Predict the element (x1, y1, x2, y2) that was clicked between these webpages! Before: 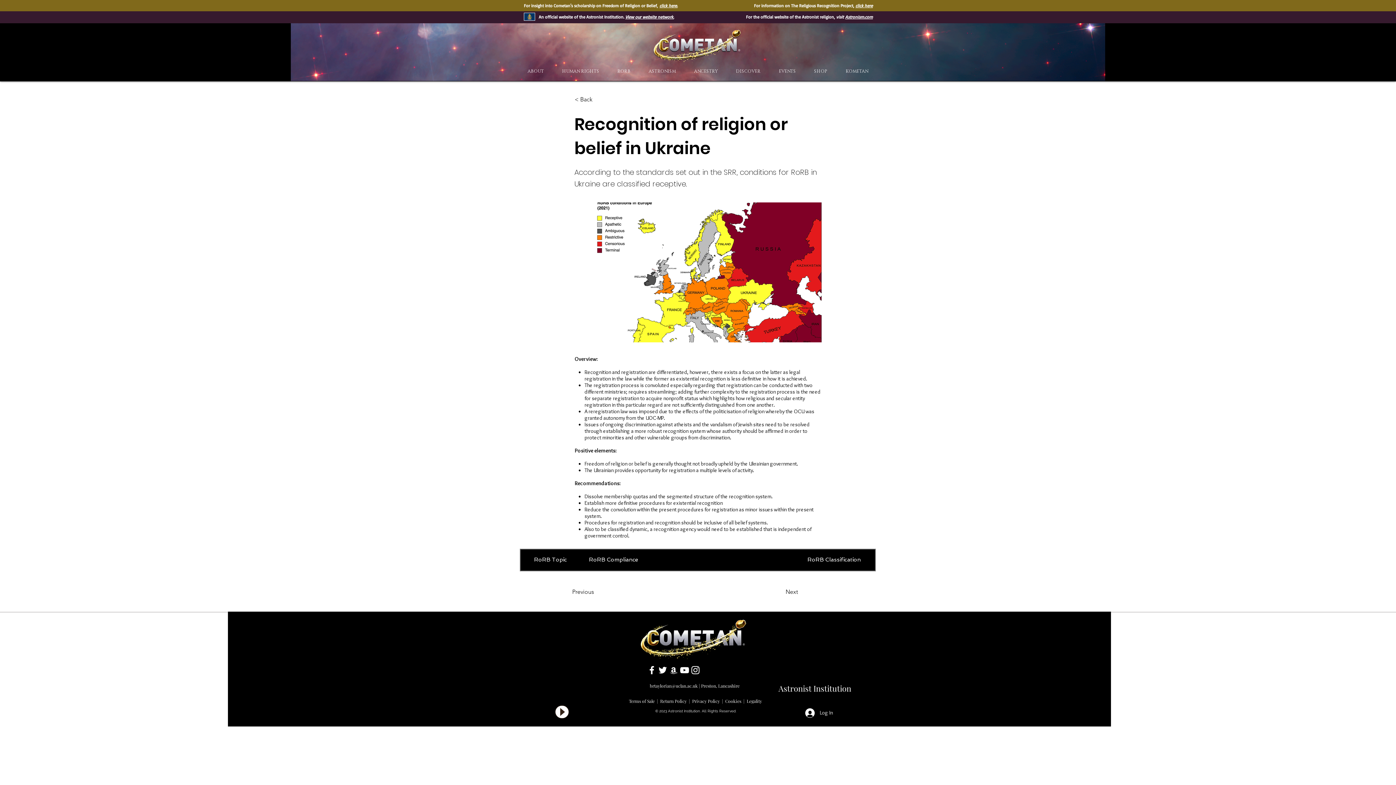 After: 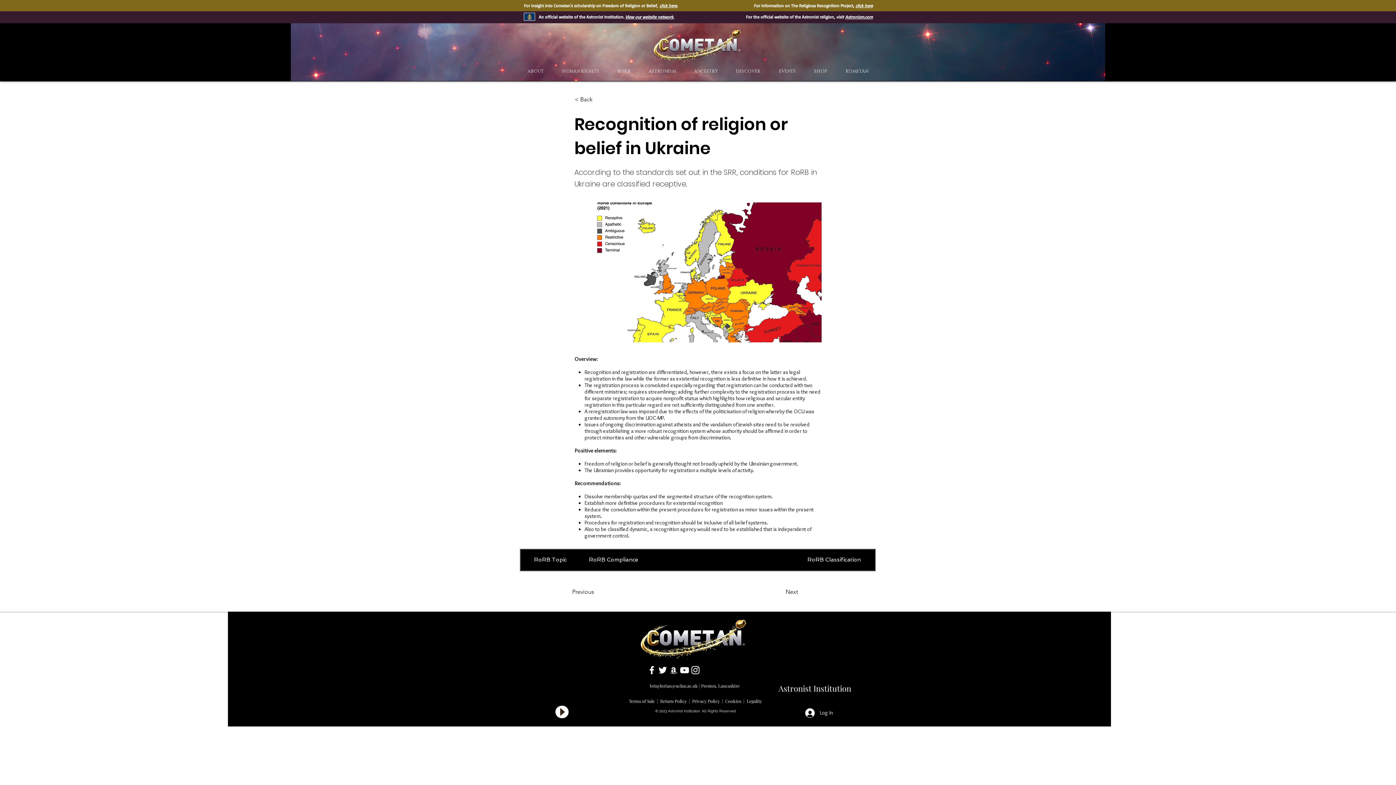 Action: label: View our website network. bbox: (625, 14, 674, 19)